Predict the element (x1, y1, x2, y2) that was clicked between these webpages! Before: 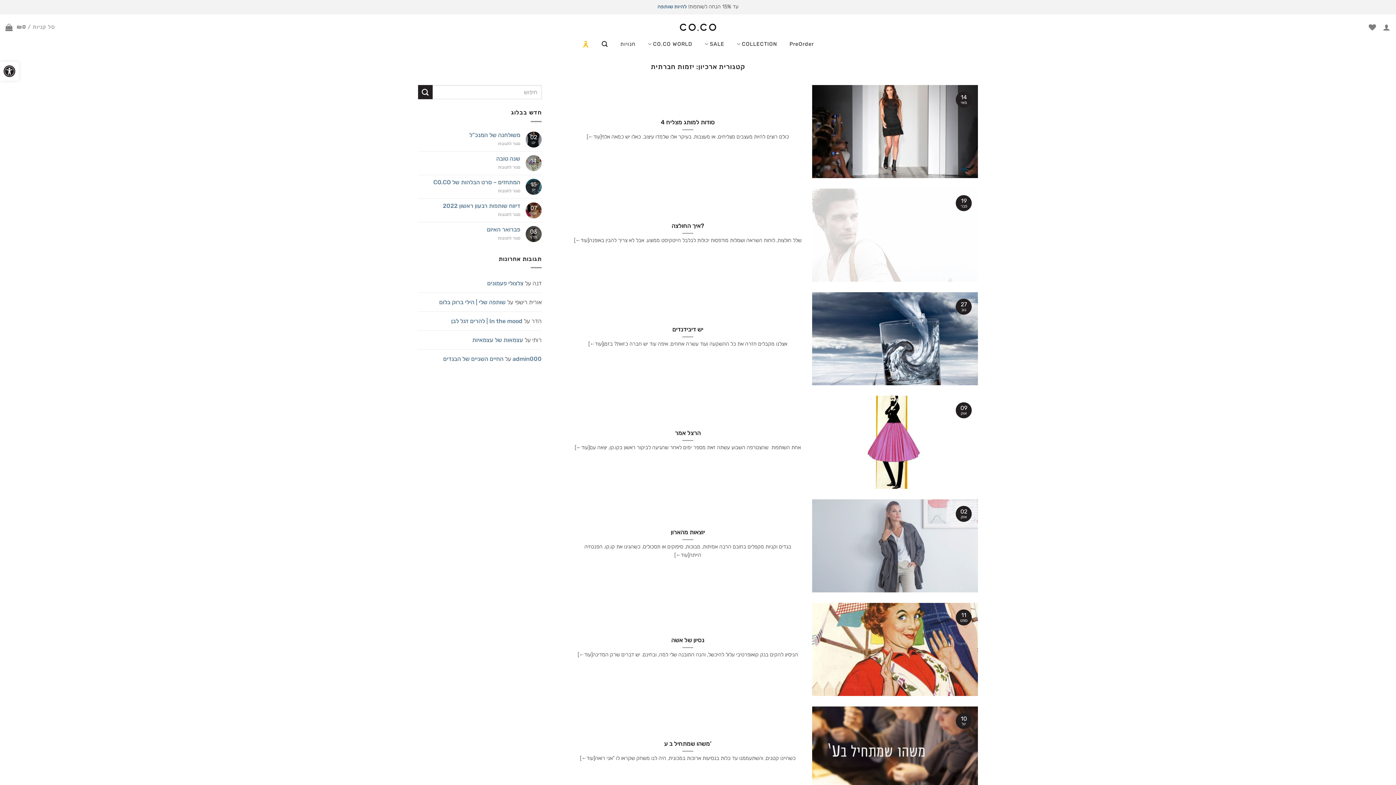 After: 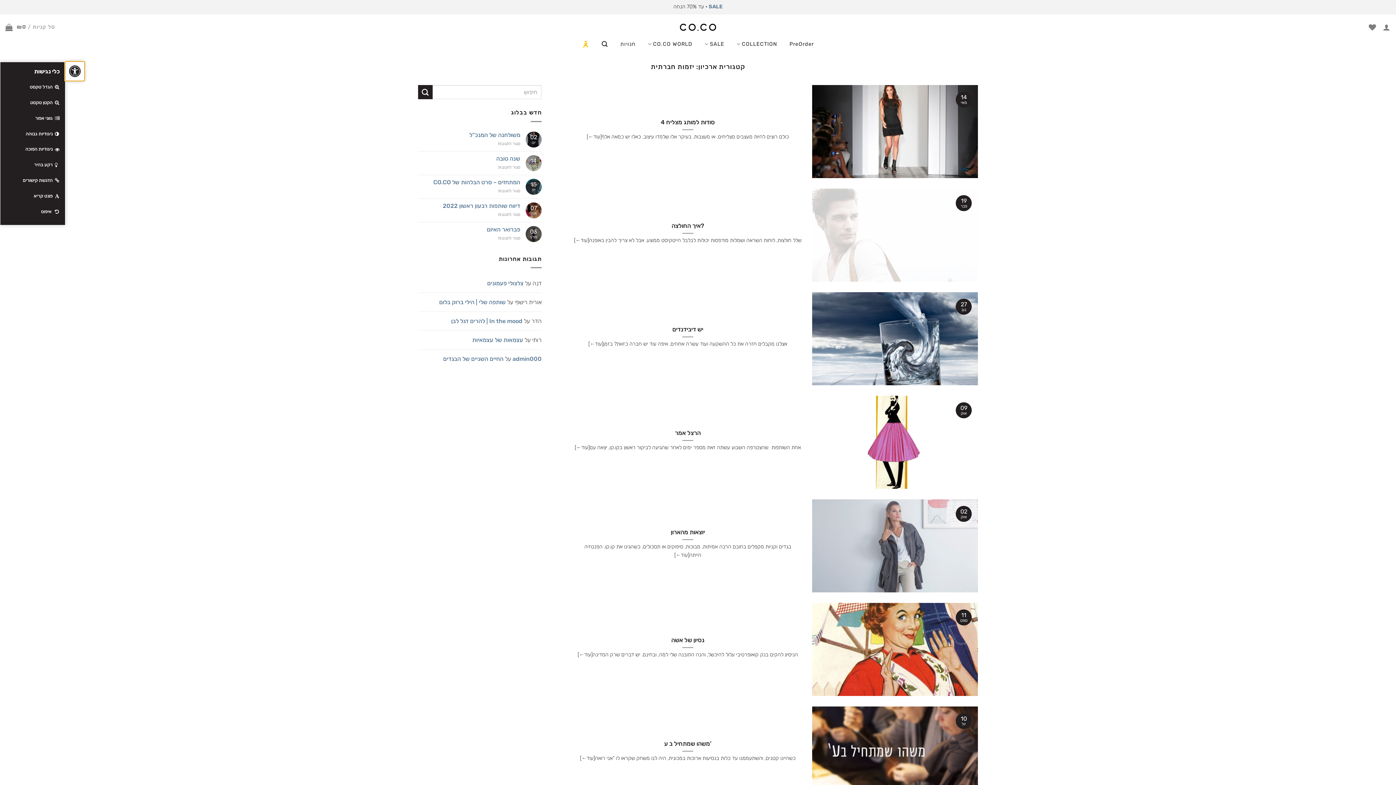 Action: bbox: (0, 61, 18, 80) label: פתח סרגל נגישות